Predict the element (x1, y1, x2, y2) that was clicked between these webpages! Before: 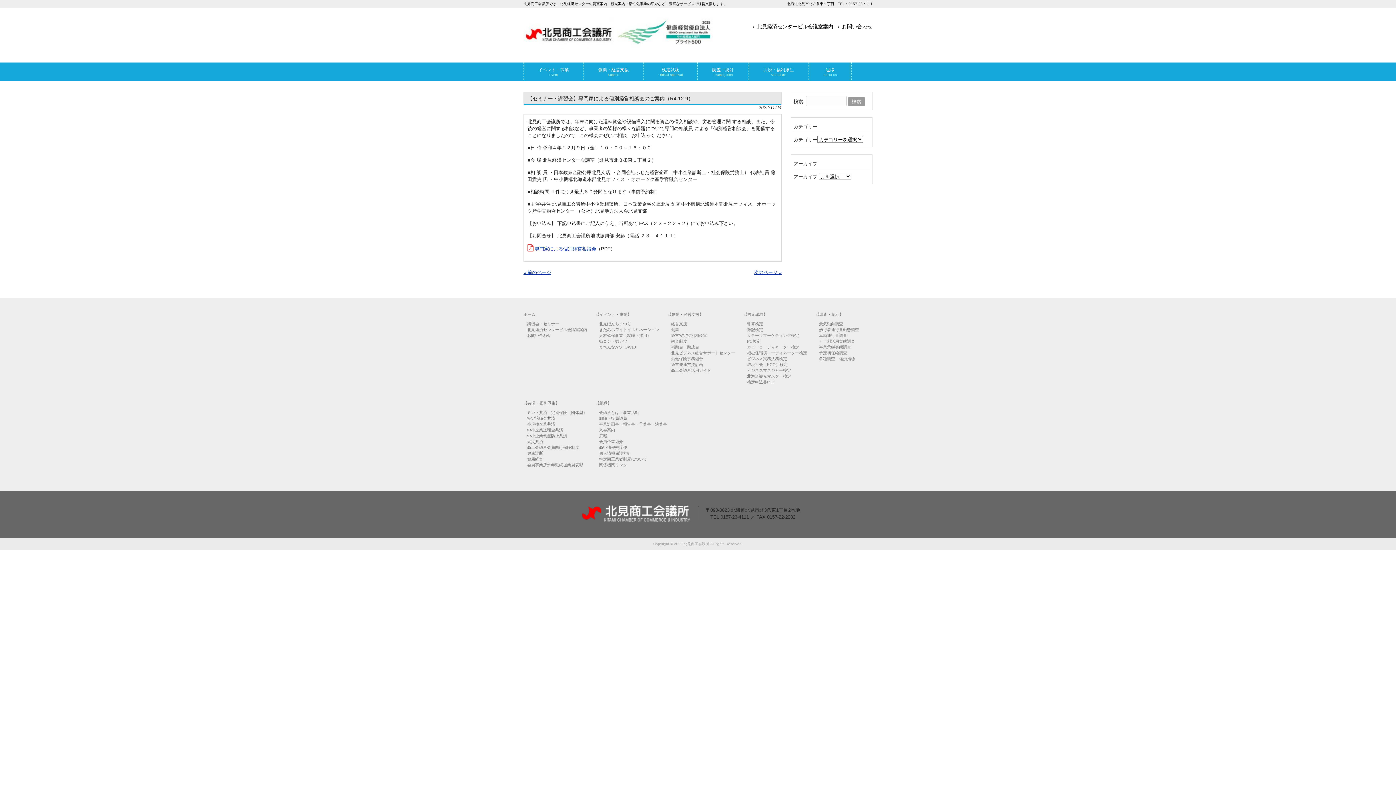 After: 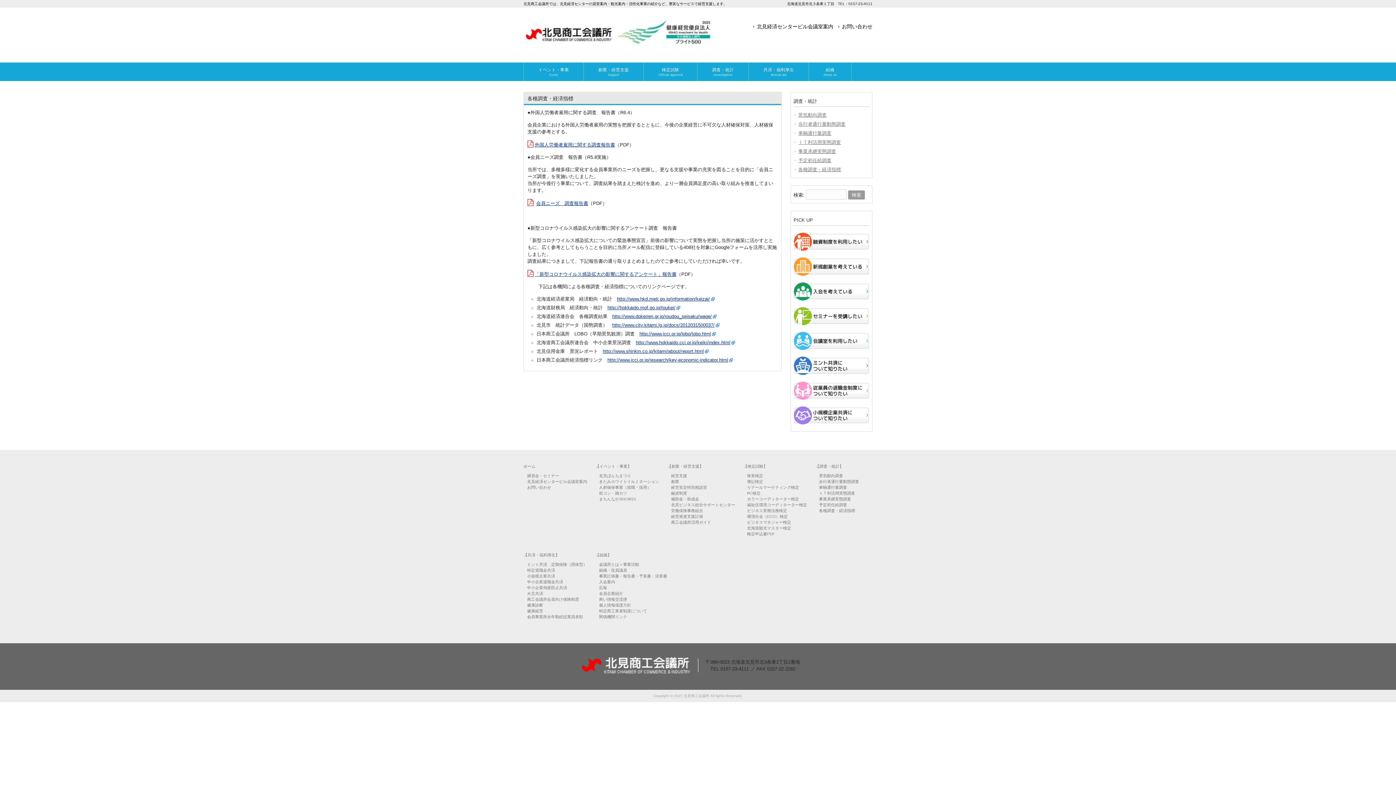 Action: label: 各種調査・経済指標 bbox: (819, 356, 855, 361)